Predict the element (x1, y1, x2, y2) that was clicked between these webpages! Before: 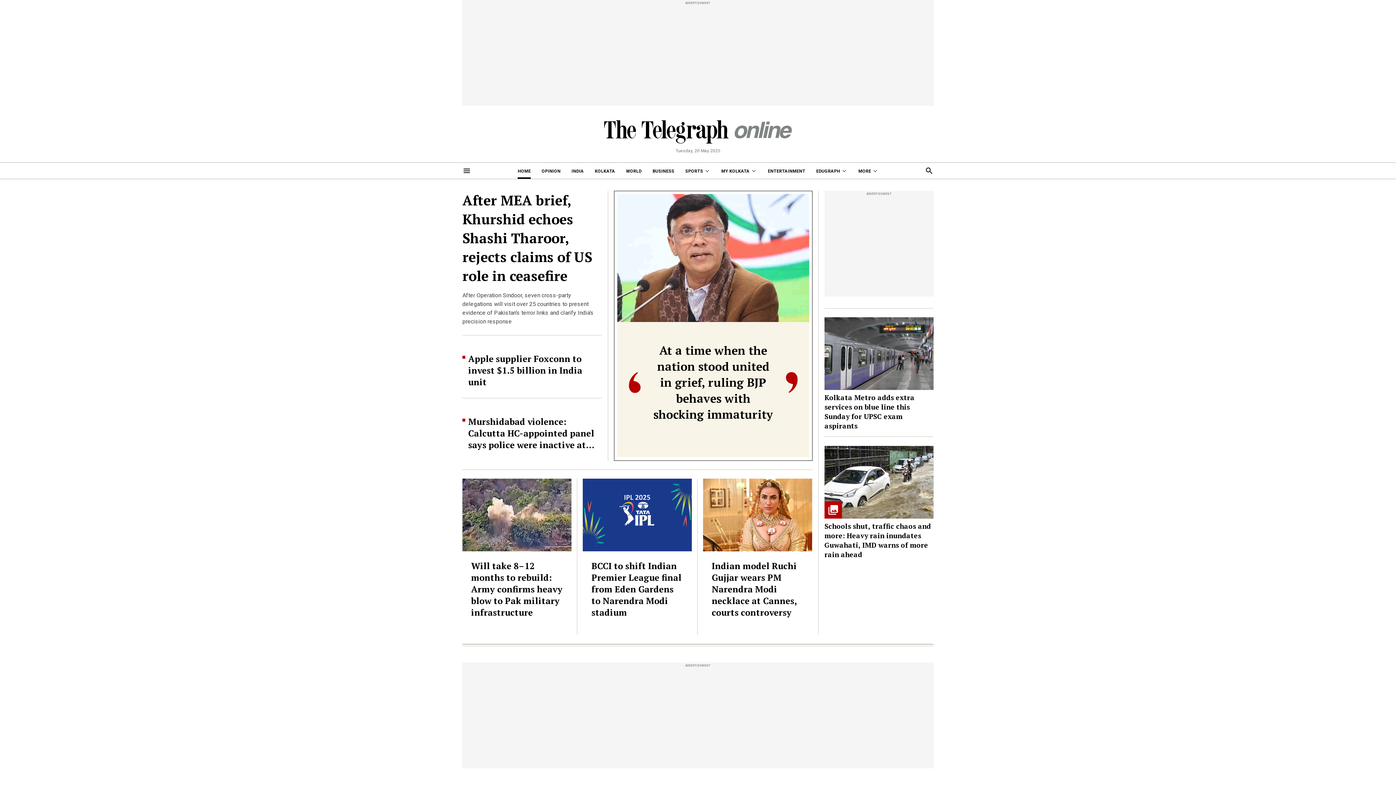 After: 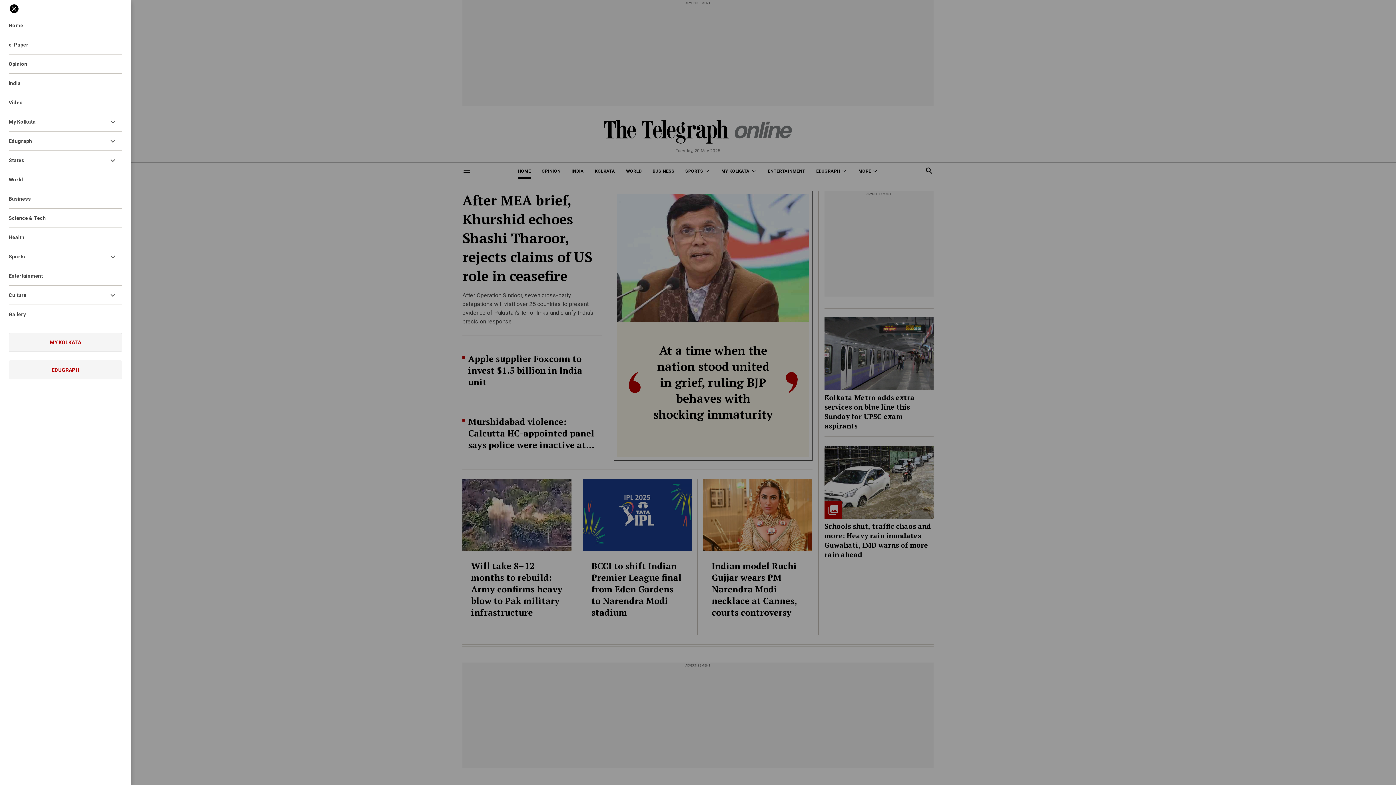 Action: bbox: (462, 166, 471, 175)